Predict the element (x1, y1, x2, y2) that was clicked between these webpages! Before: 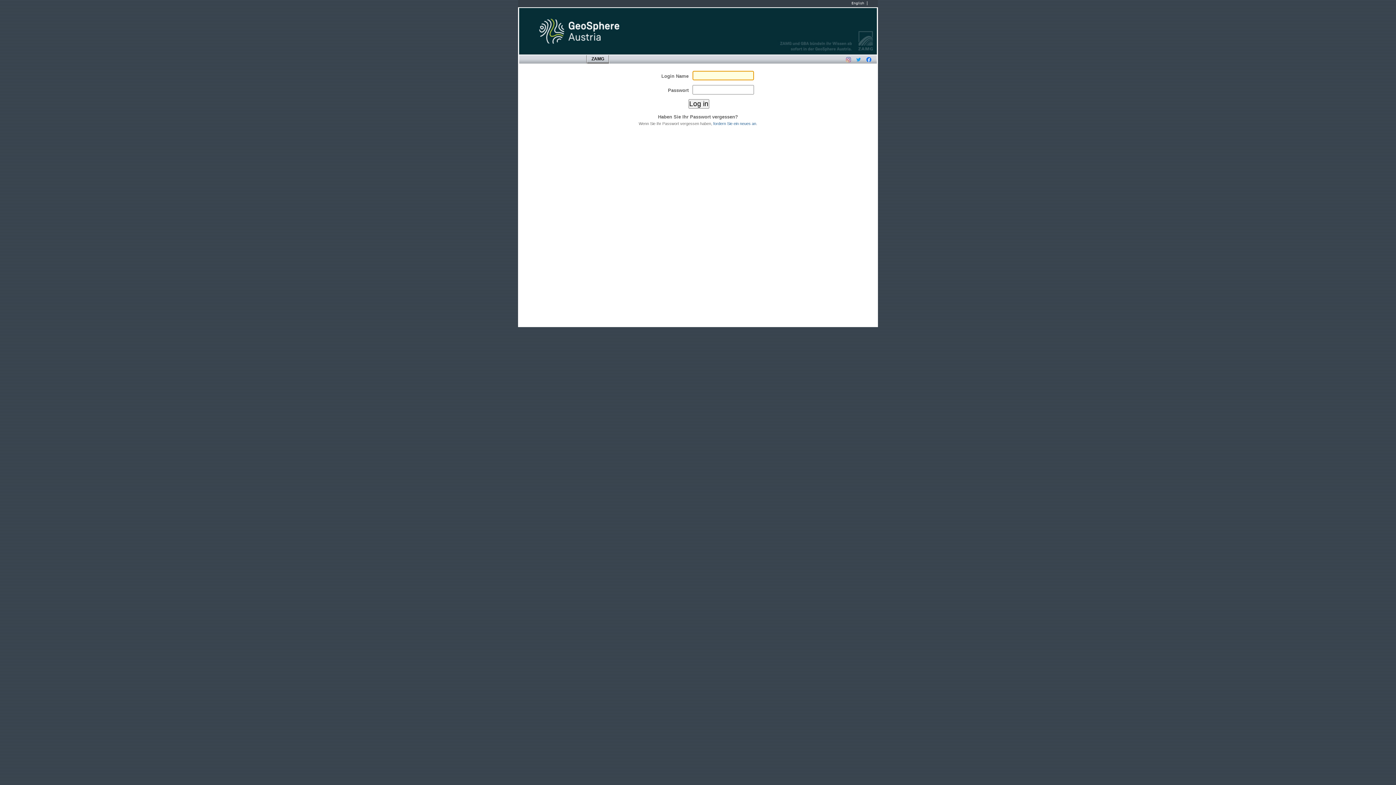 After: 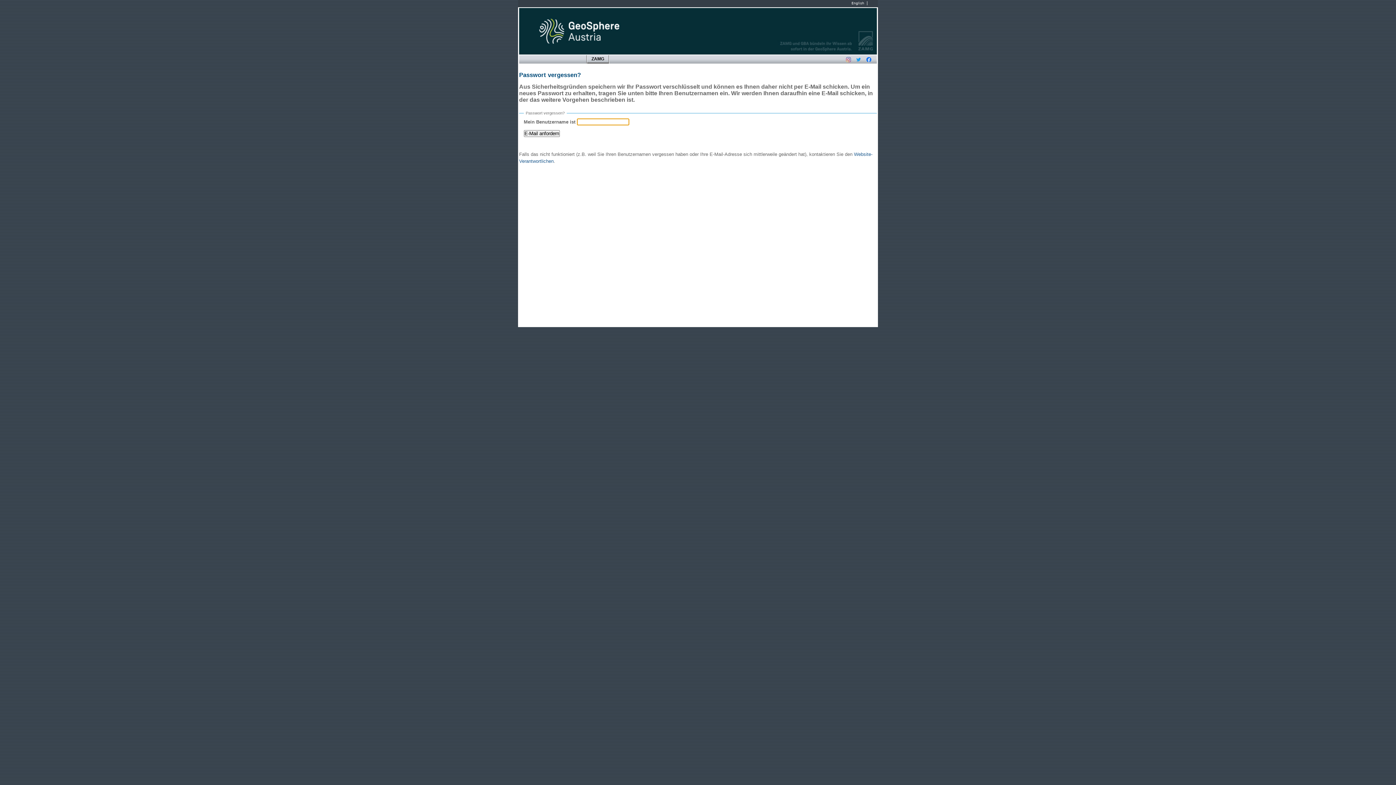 Action: label: fordern Sie ein neues an bbox: (713, 121, 756, 125)